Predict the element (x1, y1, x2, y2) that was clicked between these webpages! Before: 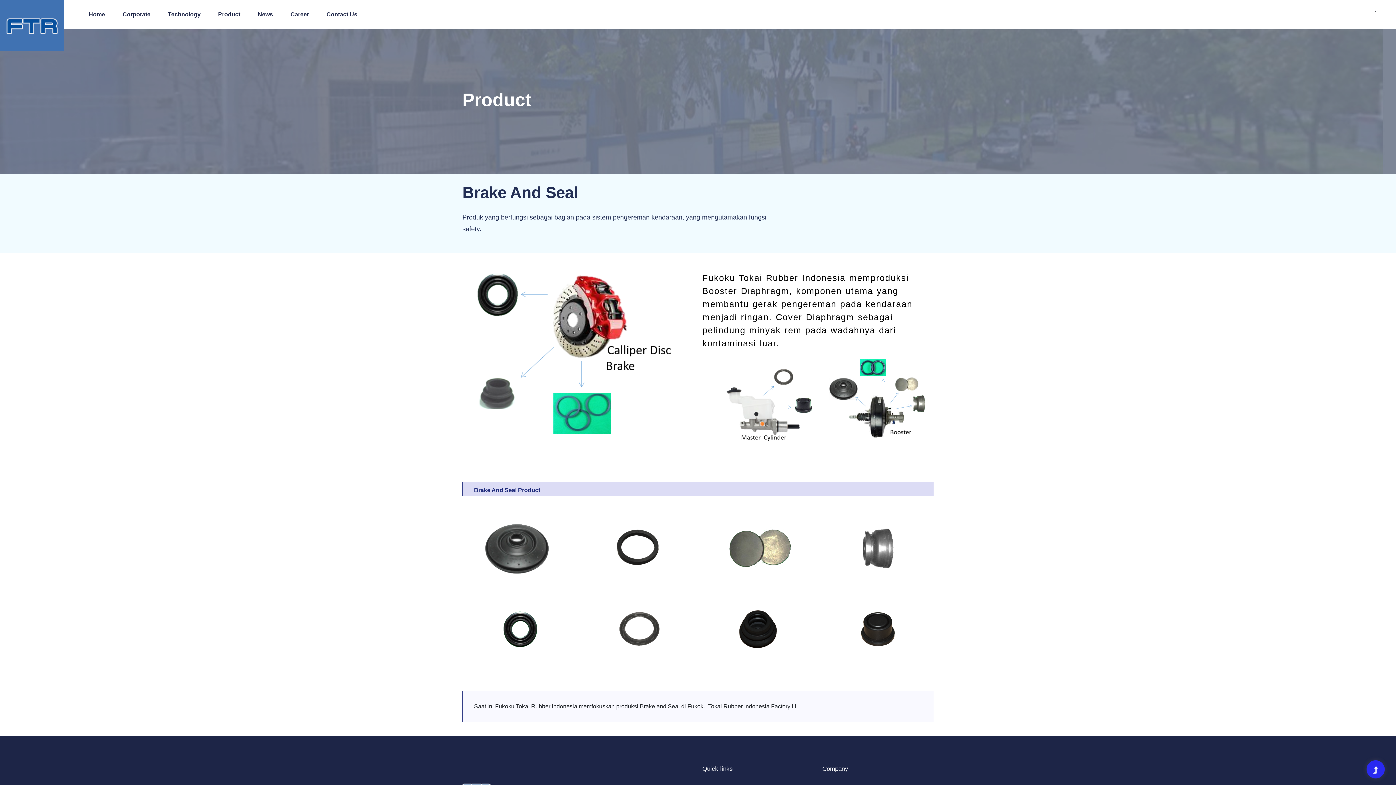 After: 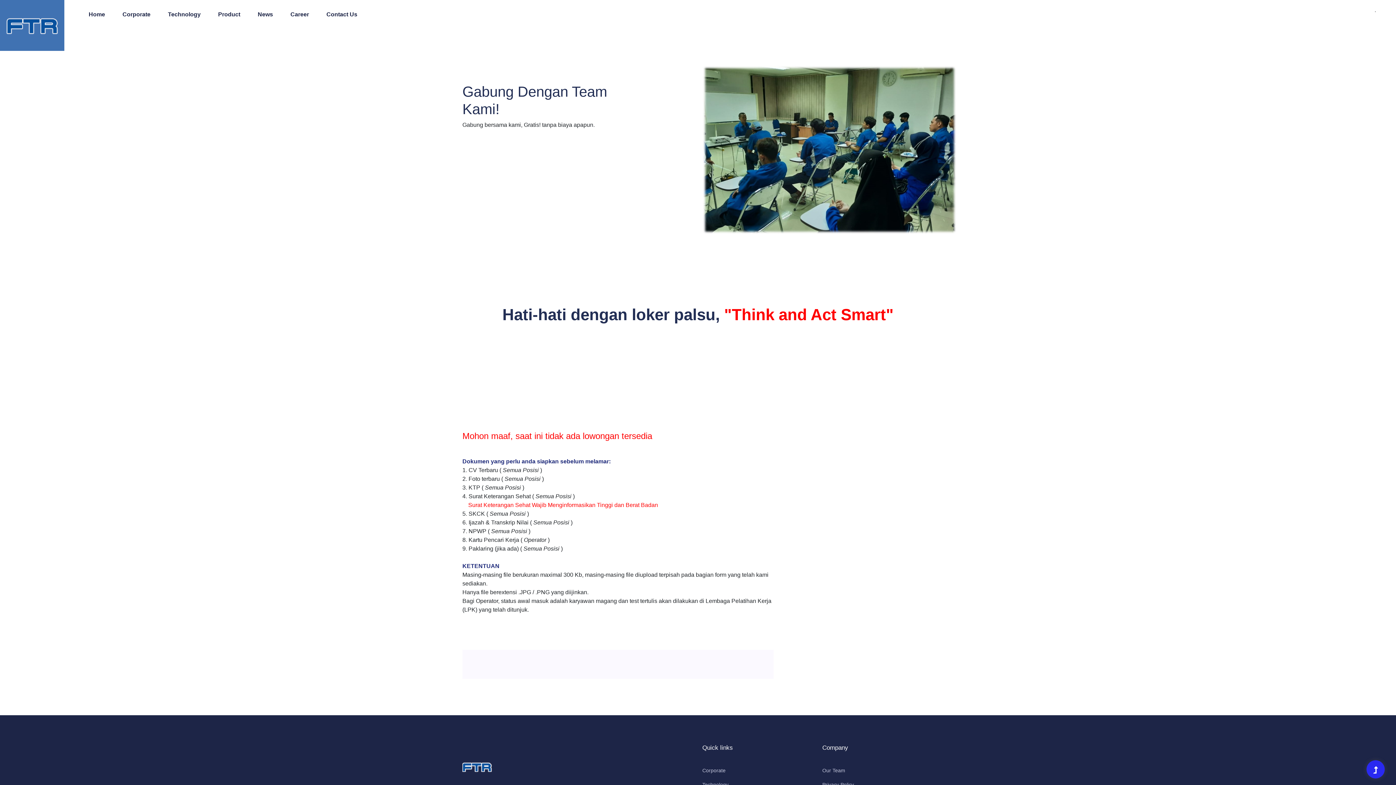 Action: label: Career bbox: (282, 0, 317, 29)